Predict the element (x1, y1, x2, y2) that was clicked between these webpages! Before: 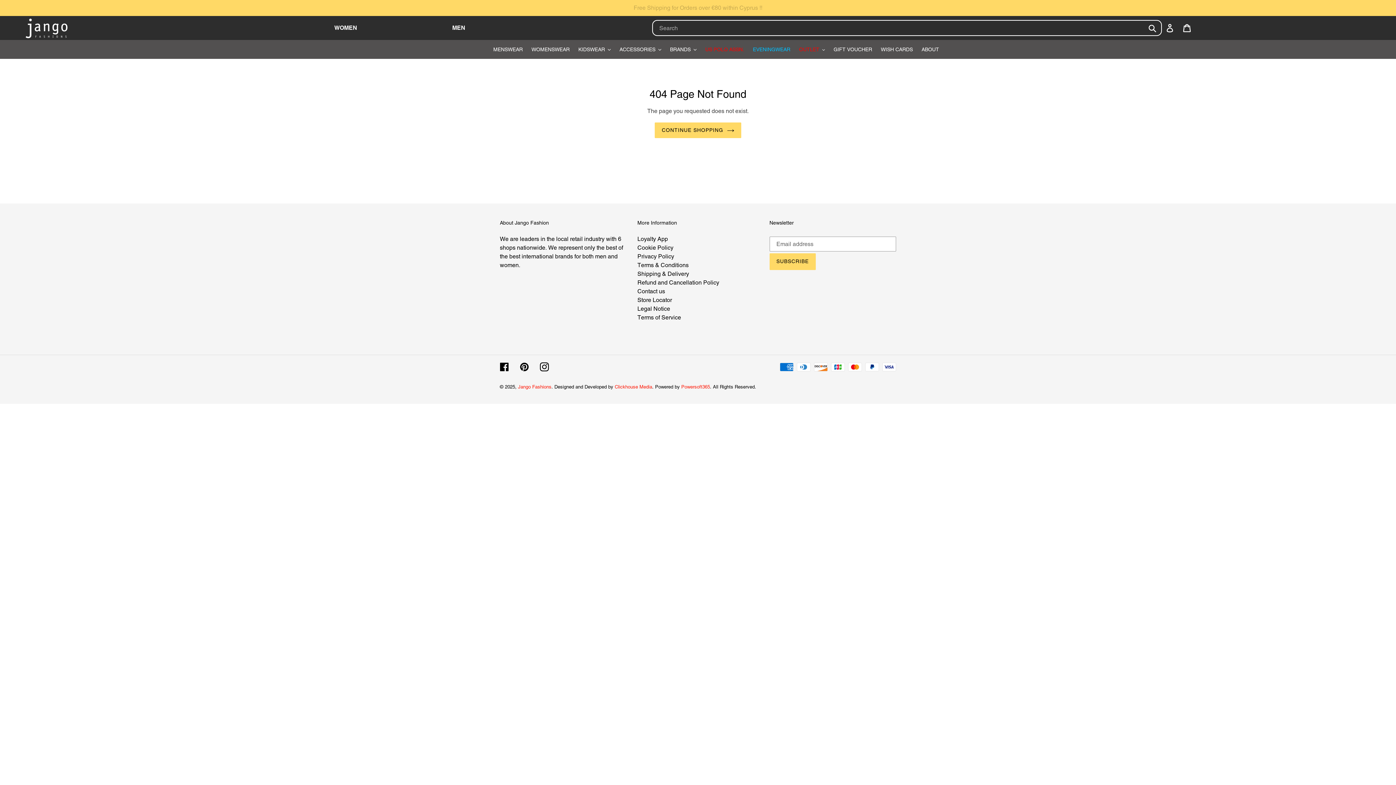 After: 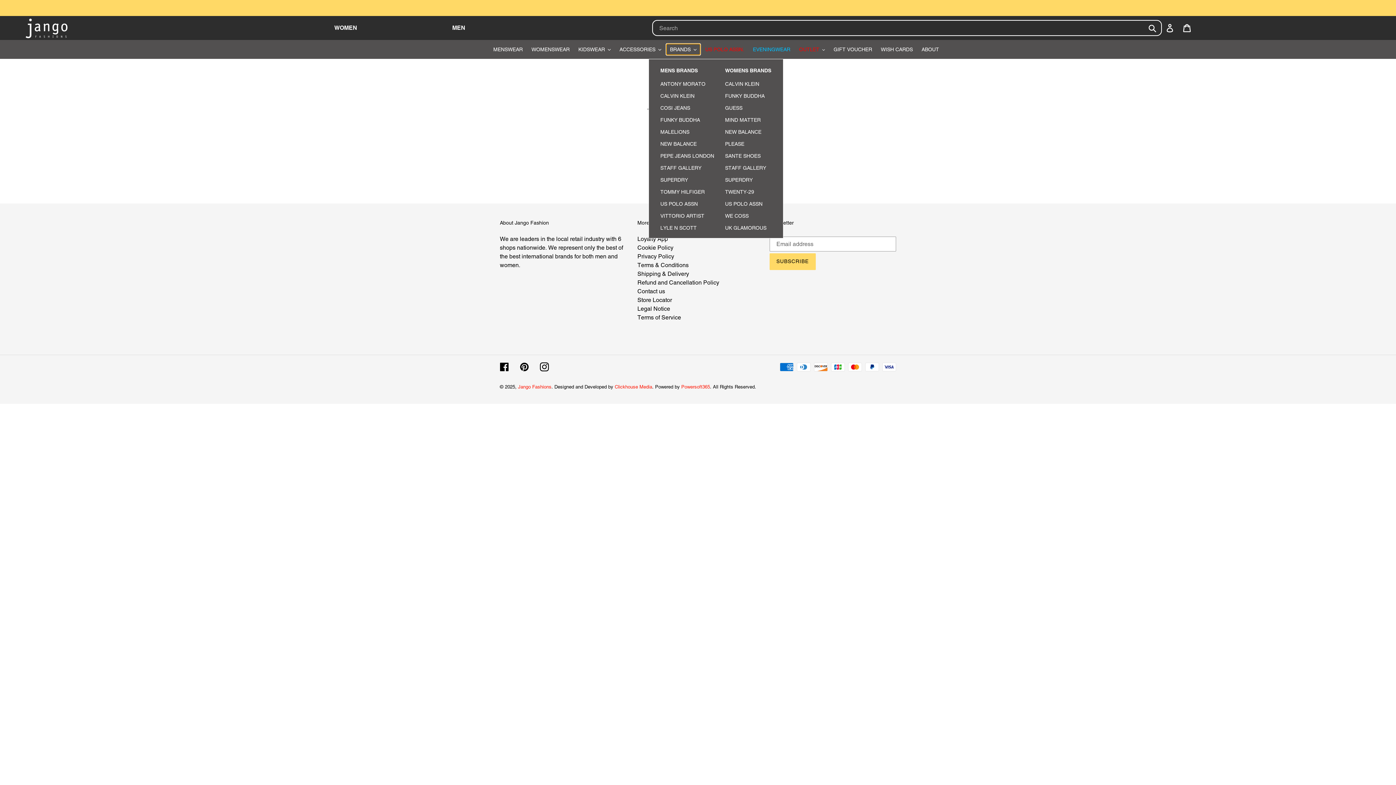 Action: label: BRANDS bbox: (666, 44, 700, 54)